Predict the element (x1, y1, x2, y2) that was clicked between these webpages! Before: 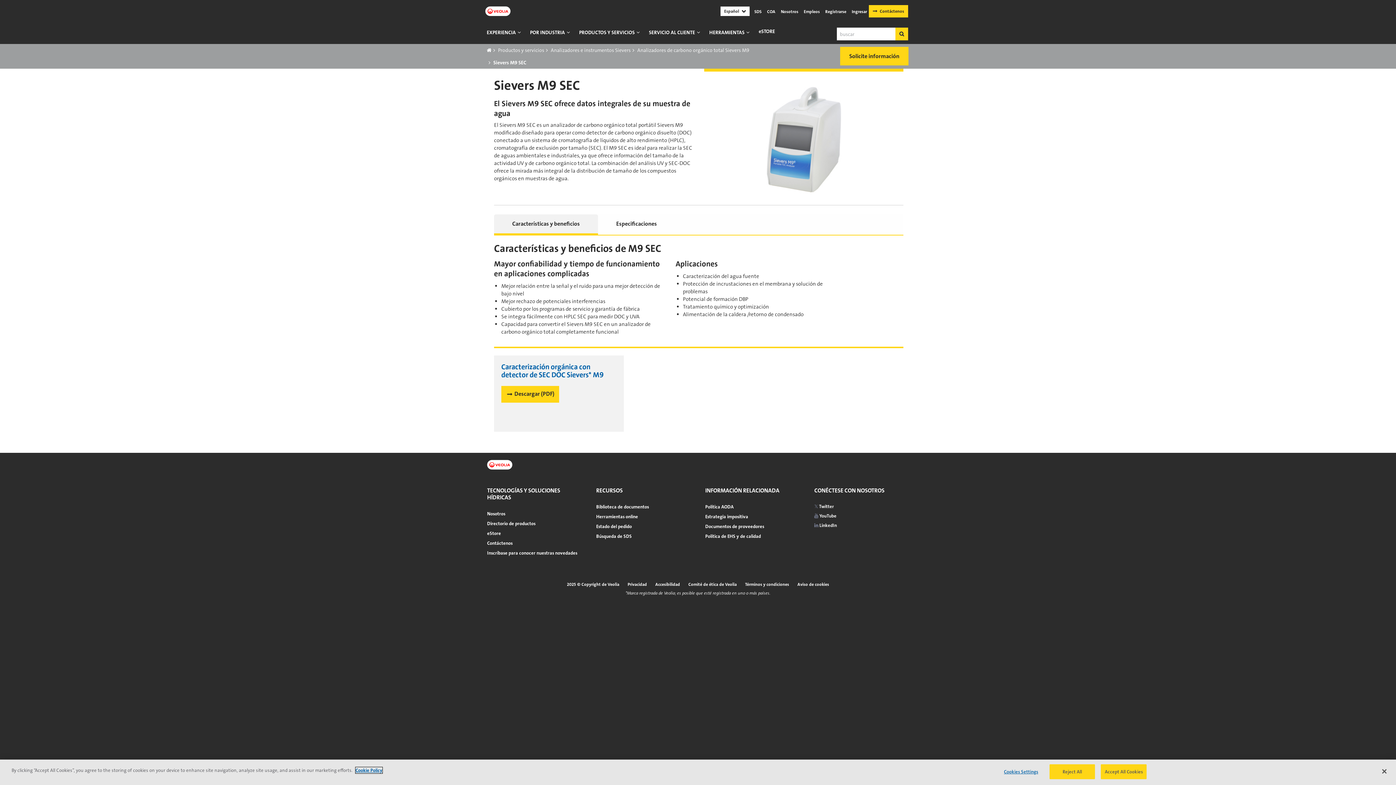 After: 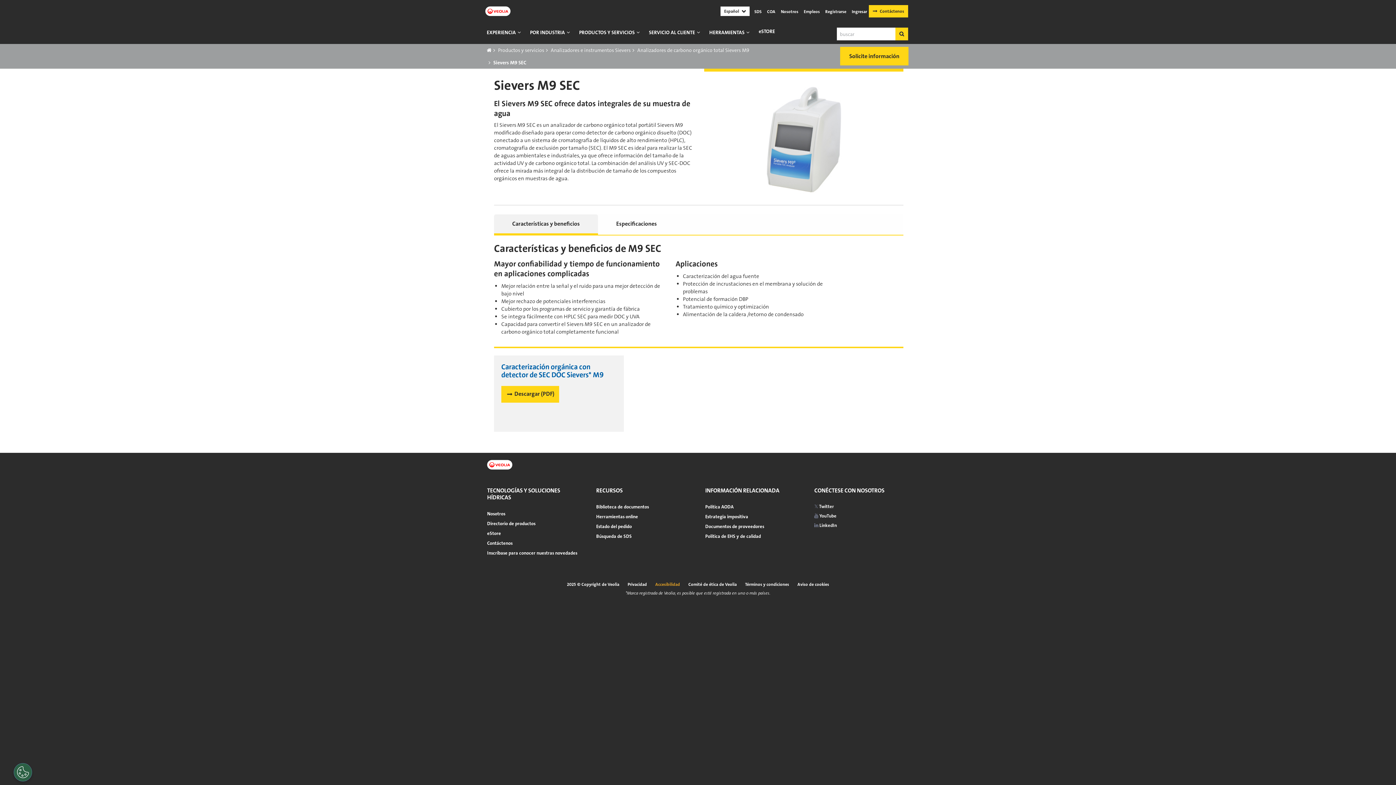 Action: label: Accesibilidad bbox: (653, 580, 682, 588)